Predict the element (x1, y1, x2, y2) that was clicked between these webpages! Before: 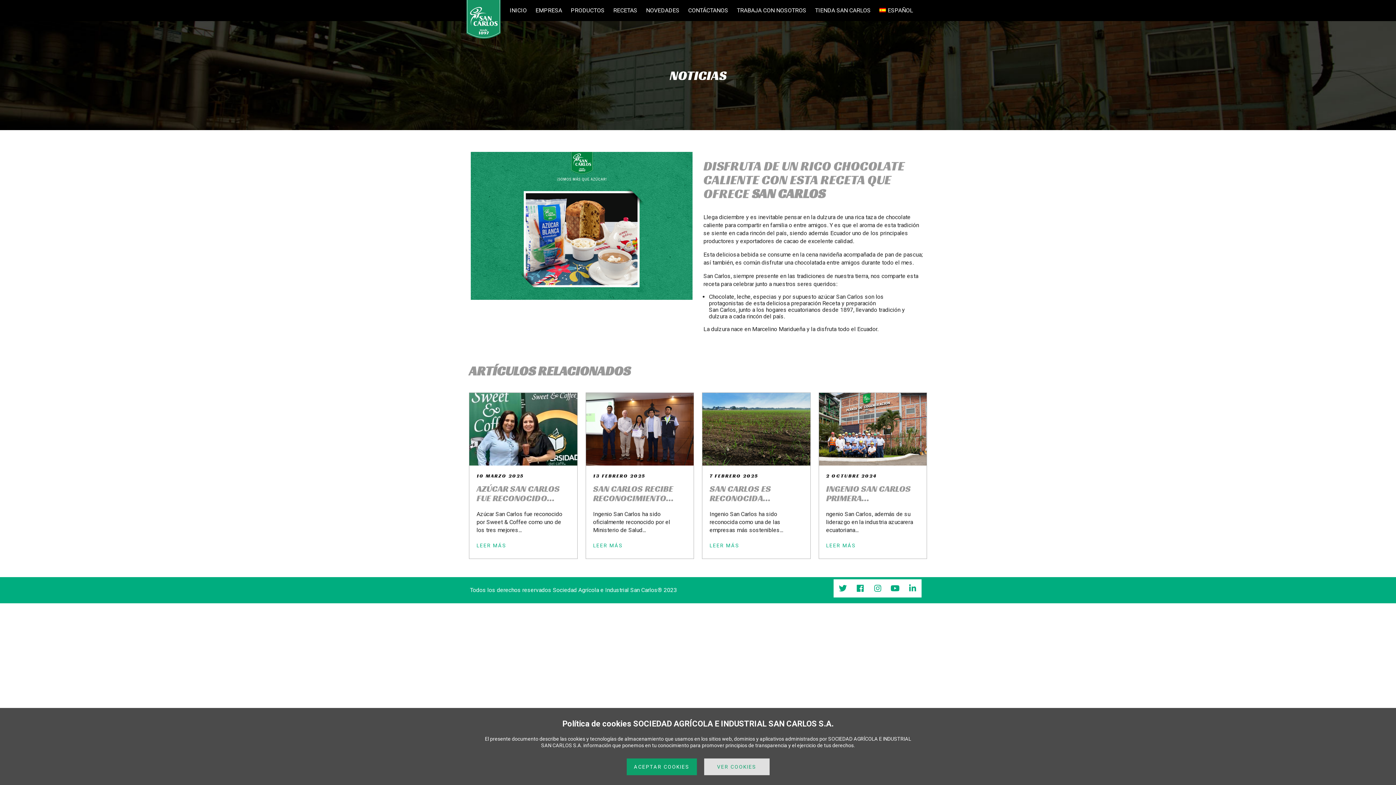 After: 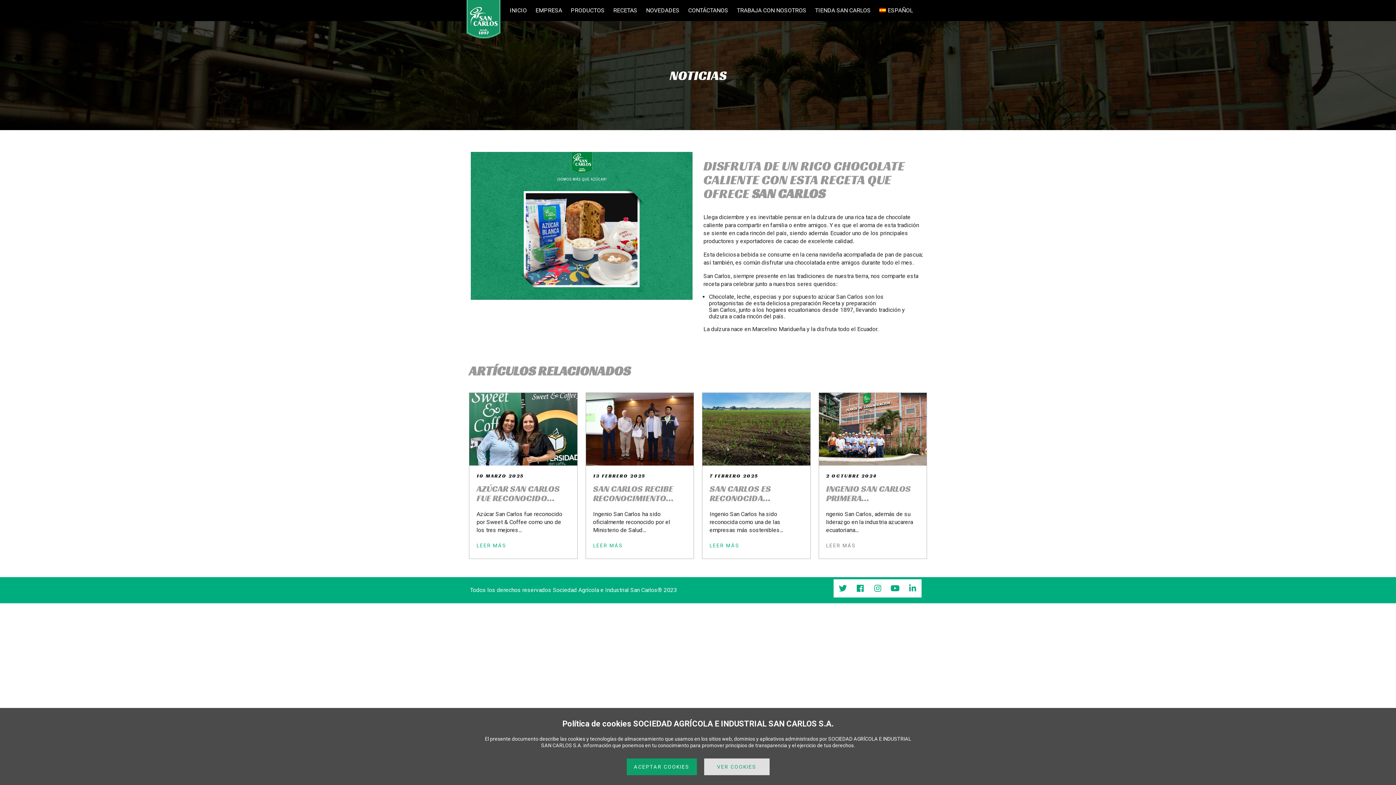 Action: bbox: (826, 542, 856, 548) label: LEER MÁS